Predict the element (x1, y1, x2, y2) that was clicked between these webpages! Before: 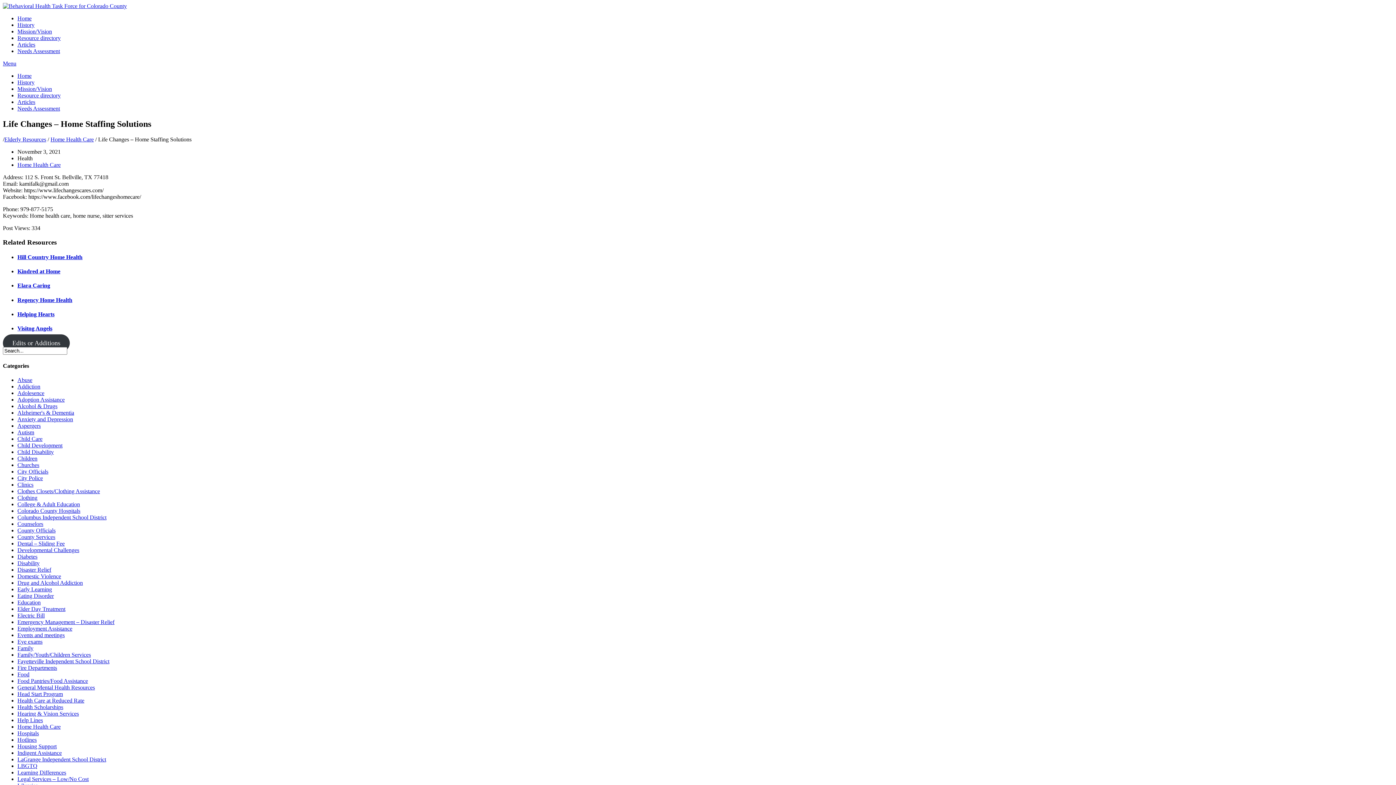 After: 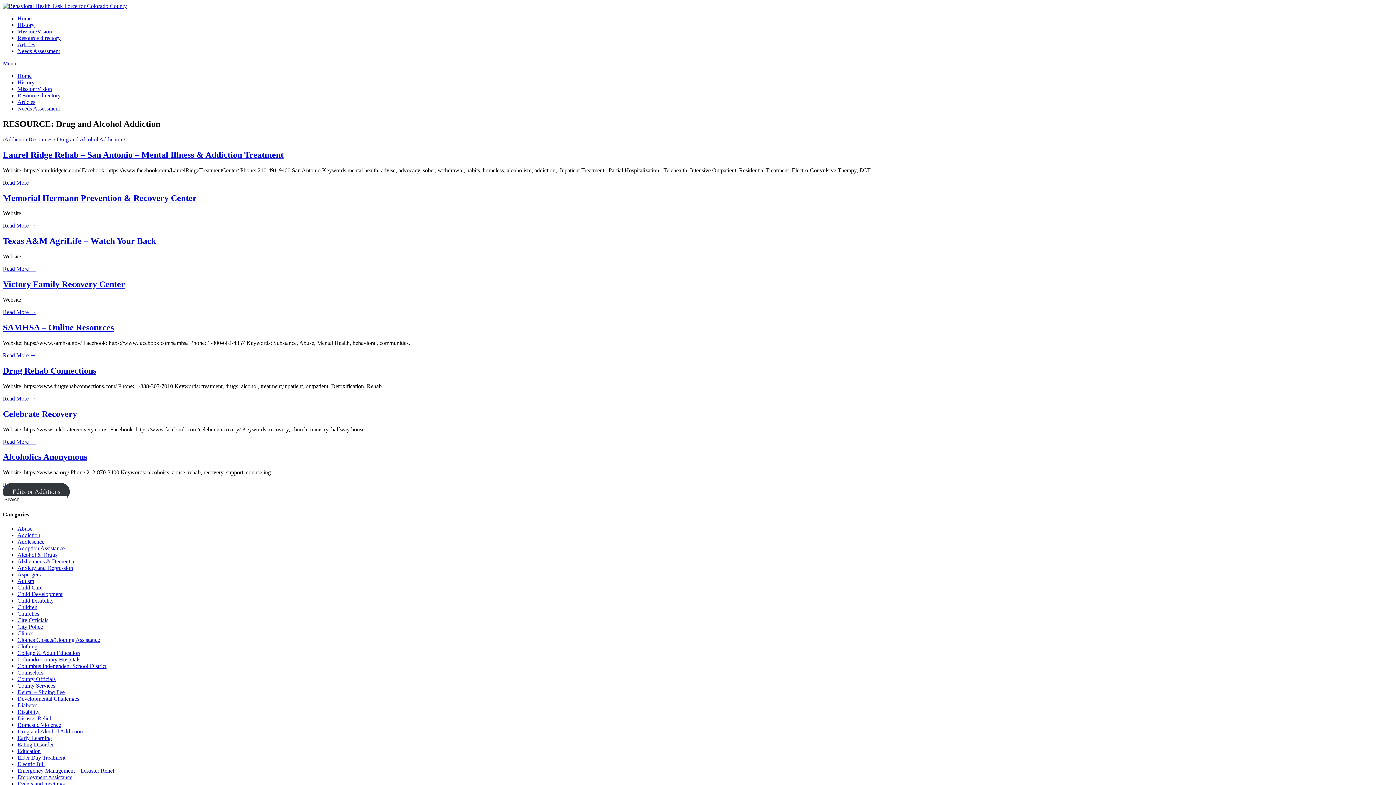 Action: bbox: (17, 579, 82, 586) label: Drug and Alcohol Addiction